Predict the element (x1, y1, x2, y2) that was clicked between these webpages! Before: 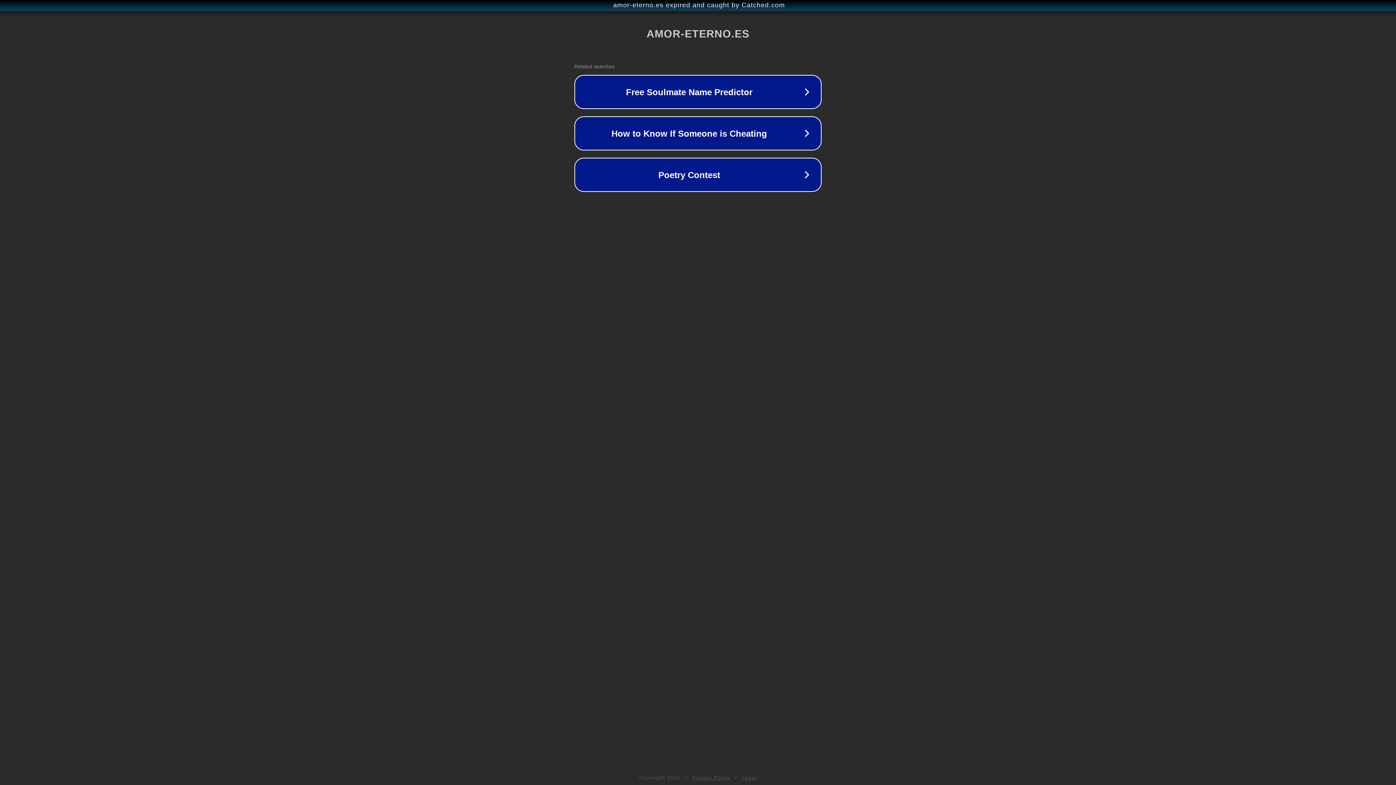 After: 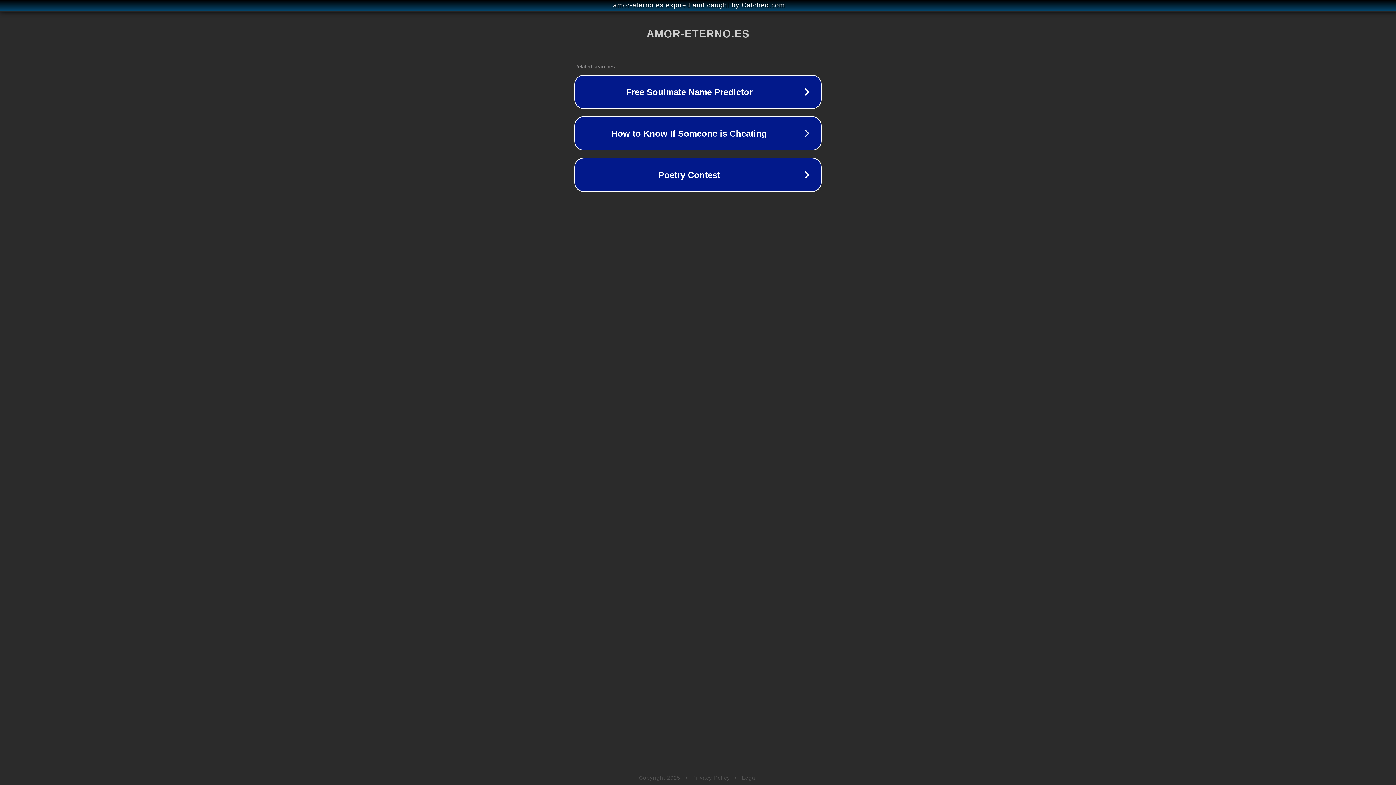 Action: label: Privacy Policy bbox: (692, 775, 730, 781)